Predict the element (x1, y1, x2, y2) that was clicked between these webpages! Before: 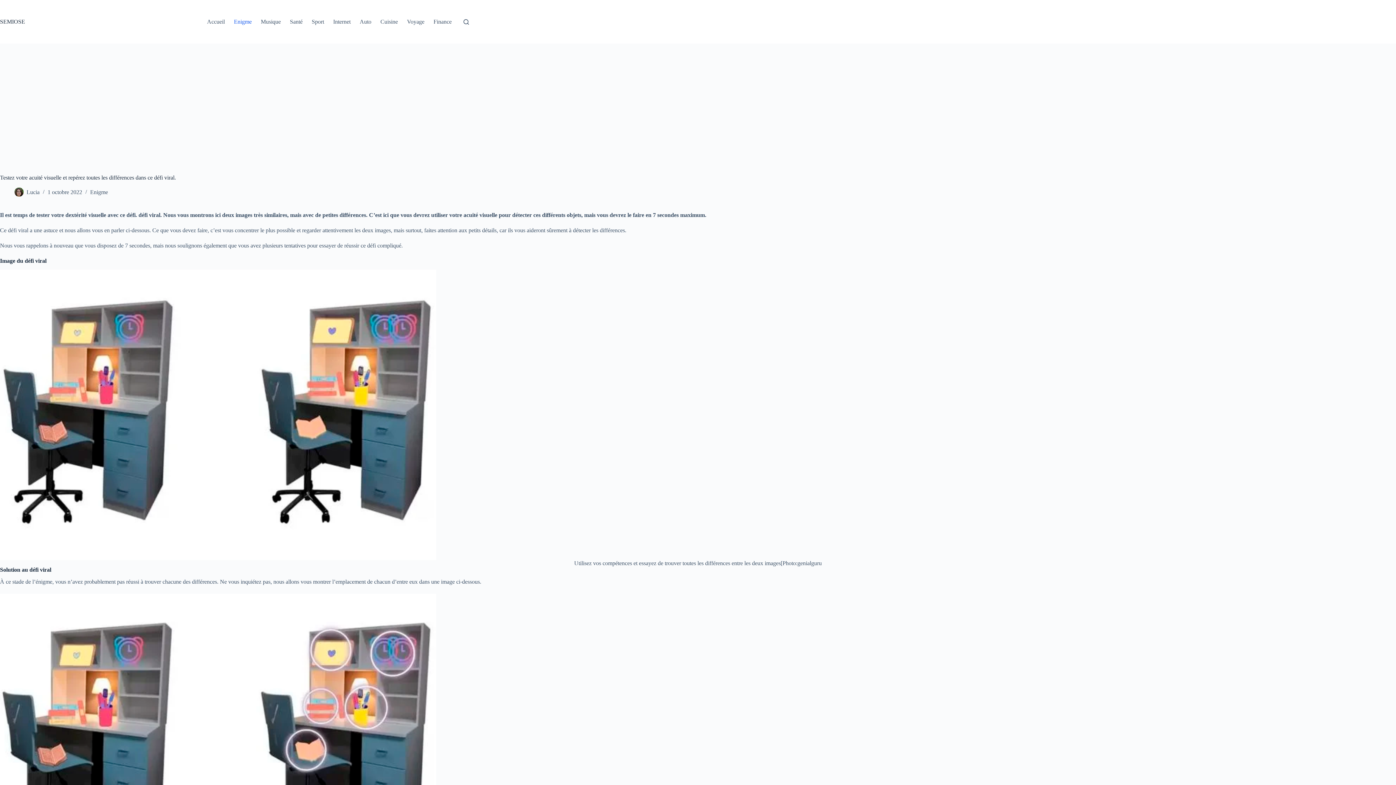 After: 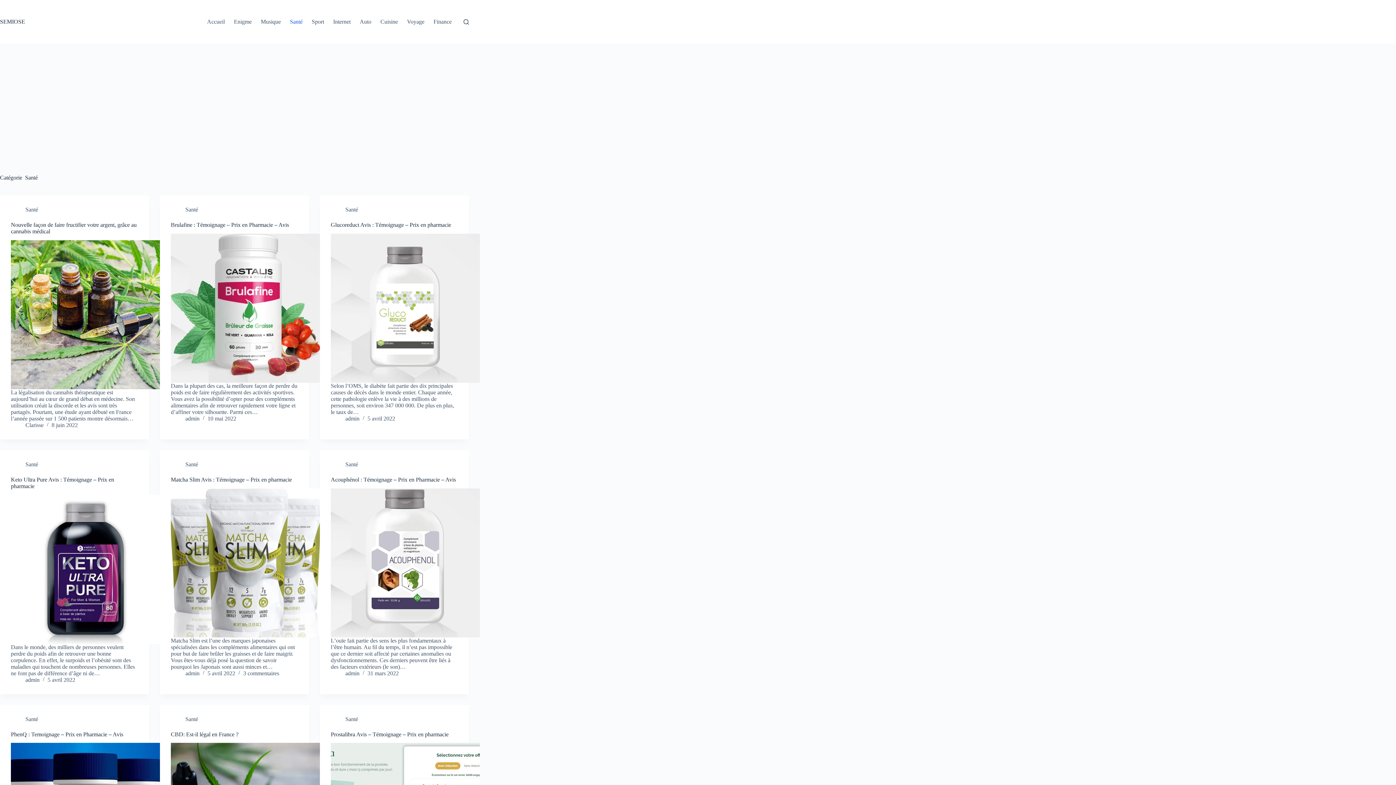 Action: label: Santé bbox: (285, 0, 307, 43)